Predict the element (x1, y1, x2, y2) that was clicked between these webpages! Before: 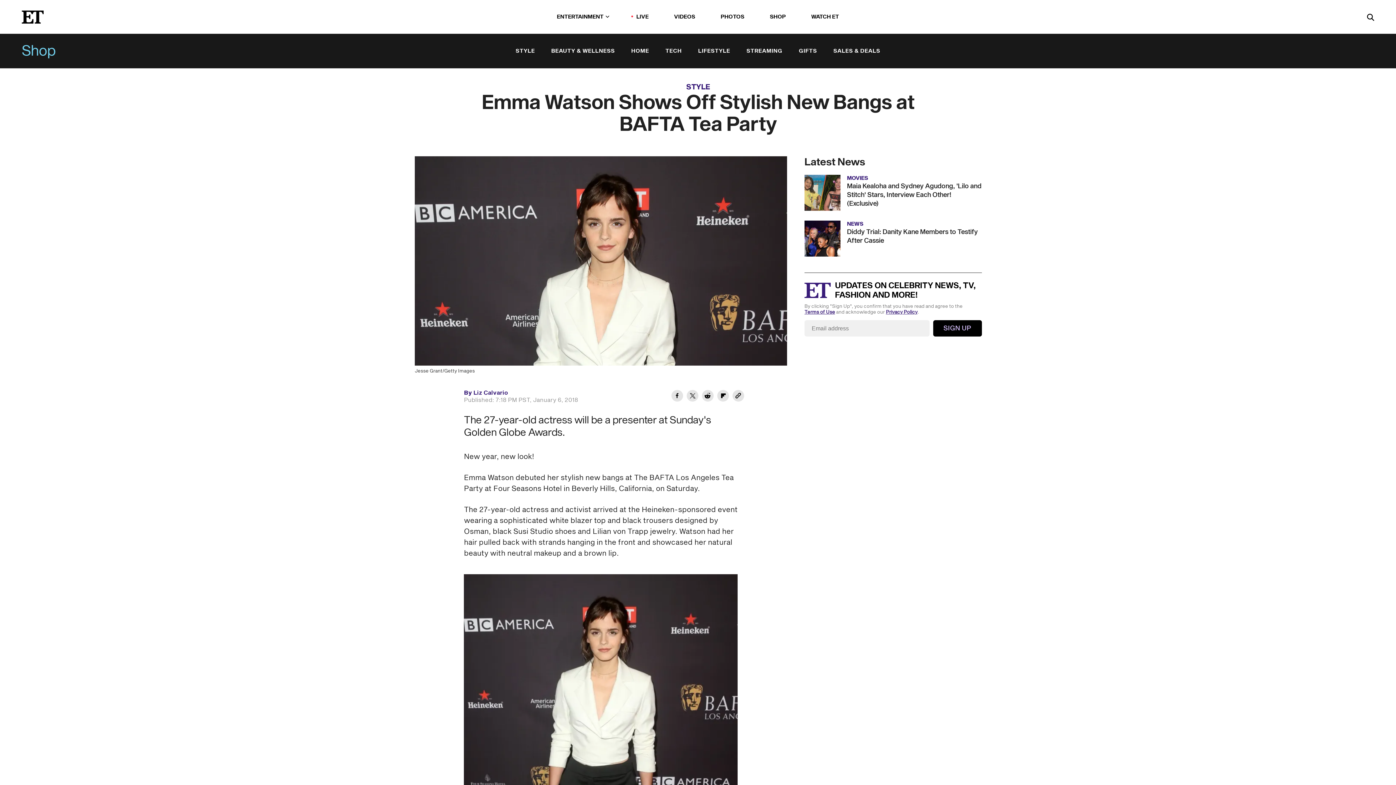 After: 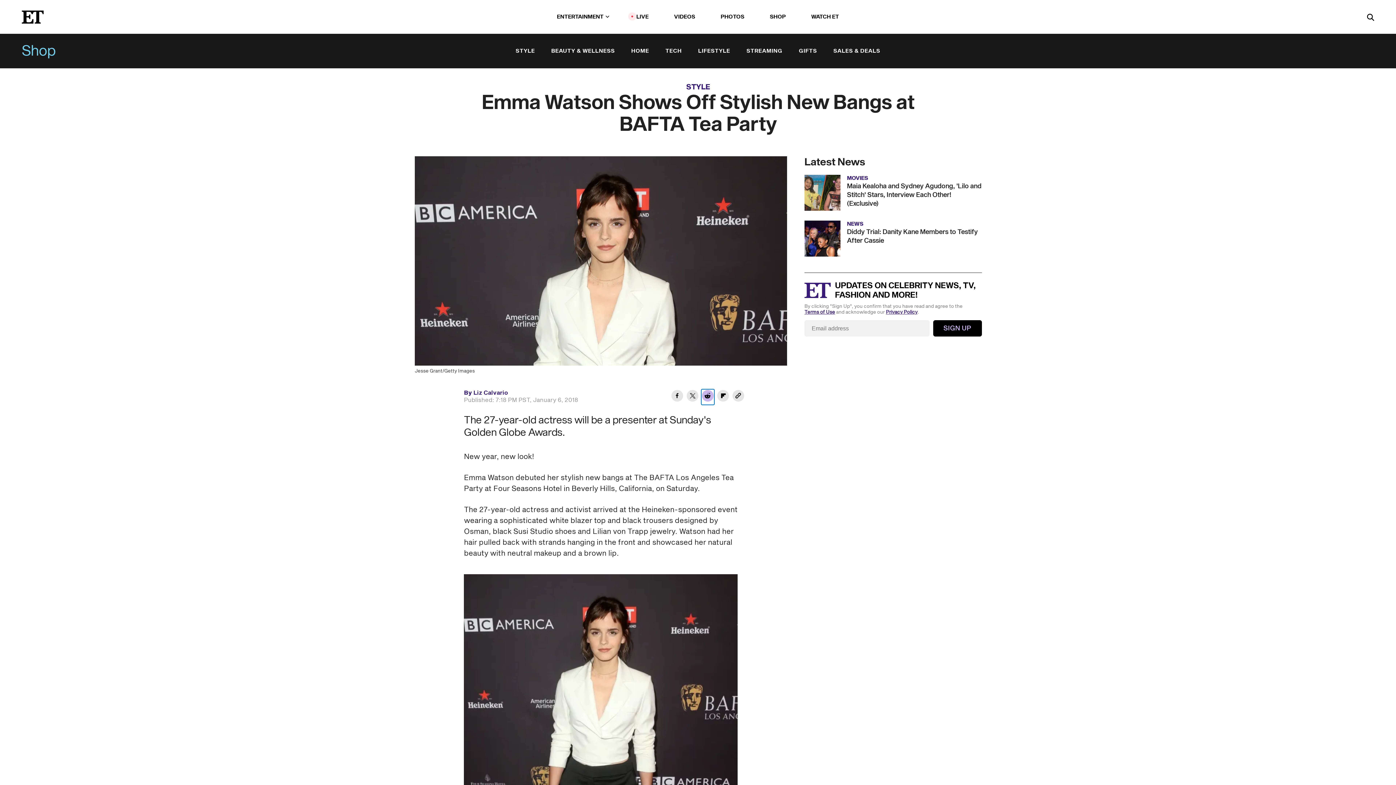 Action: label: Share Emma Watson Shows Off Stylish New Bangs at BAFTA Tea Party to Reddit bbox: (701, 389, 714, 404)